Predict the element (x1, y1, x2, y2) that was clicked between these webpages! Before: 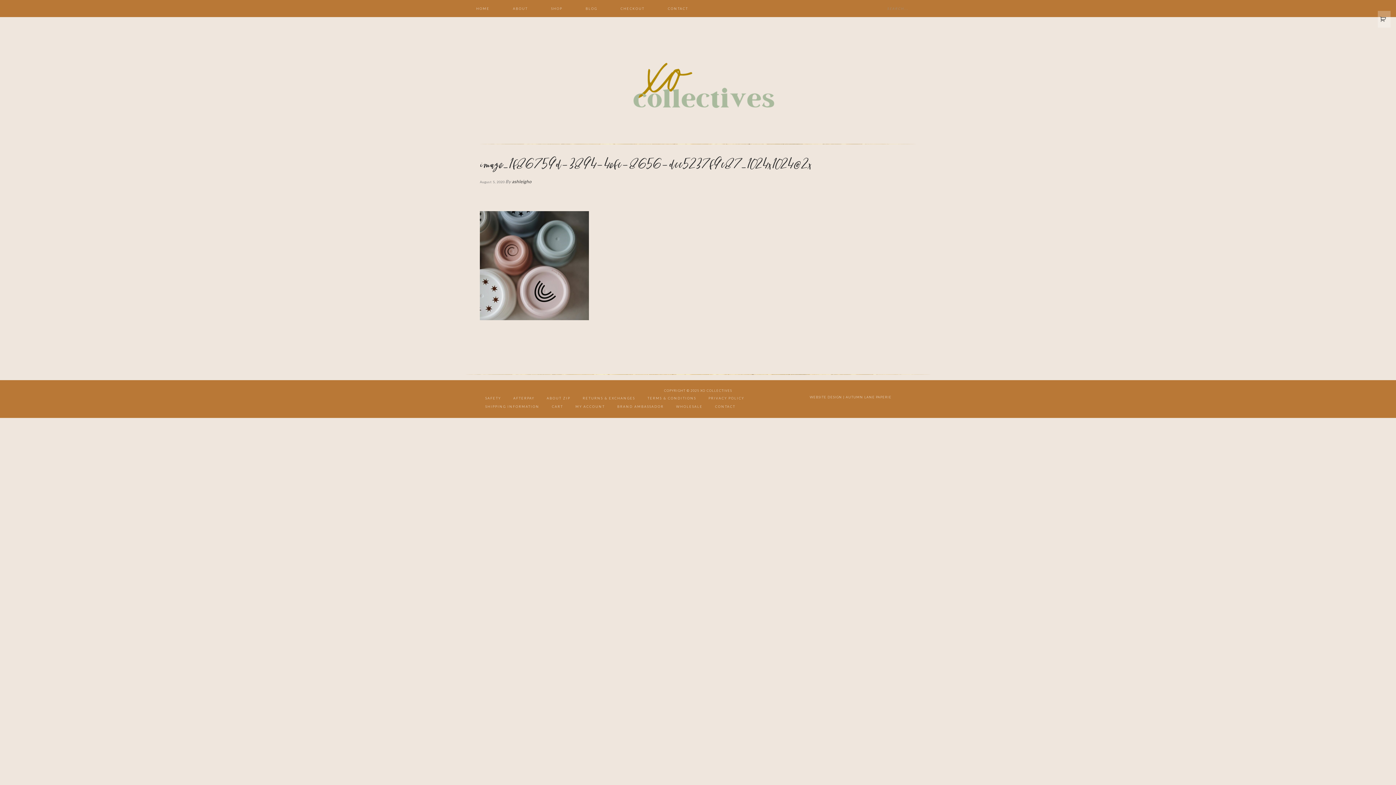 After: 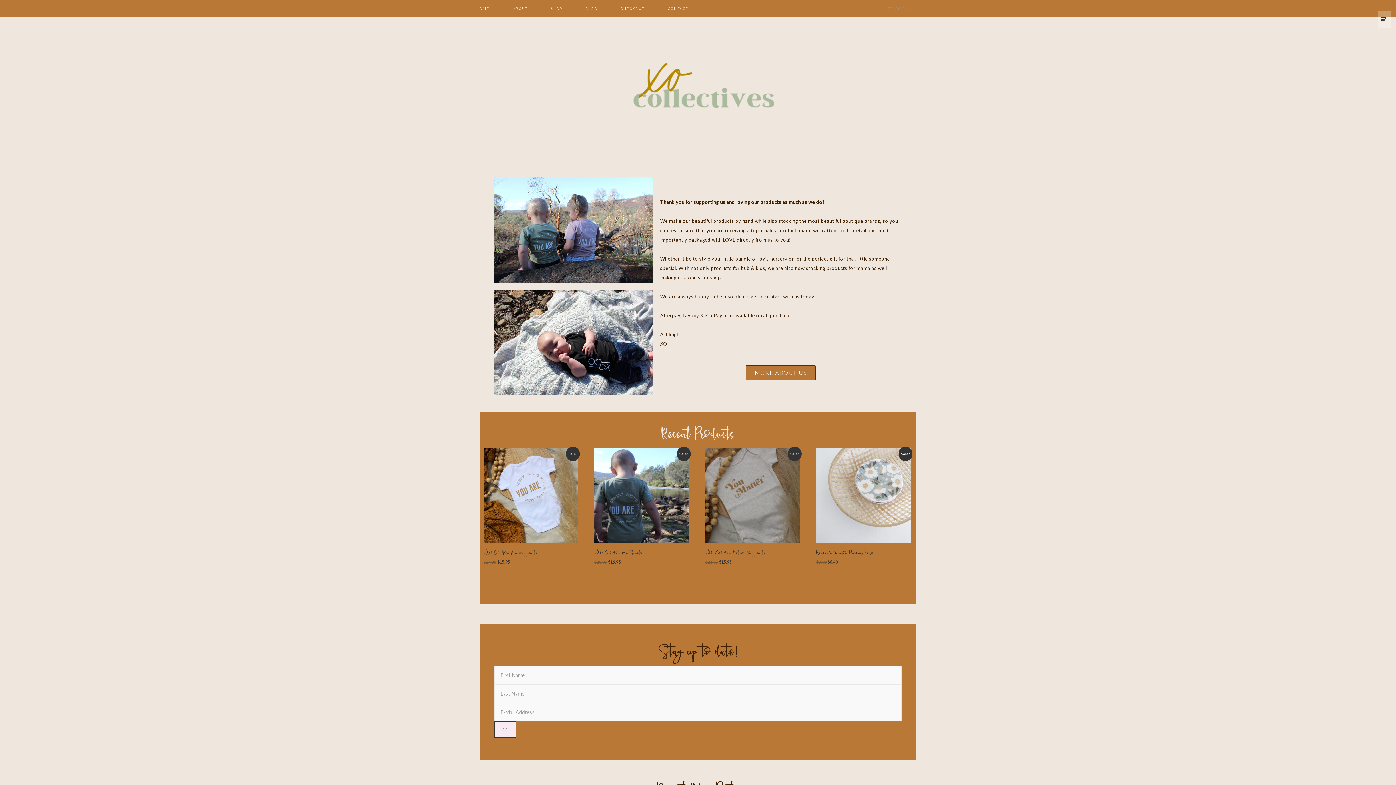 Action: label: XO COLLECTIVES bbox: (480, 49, 916, 122)